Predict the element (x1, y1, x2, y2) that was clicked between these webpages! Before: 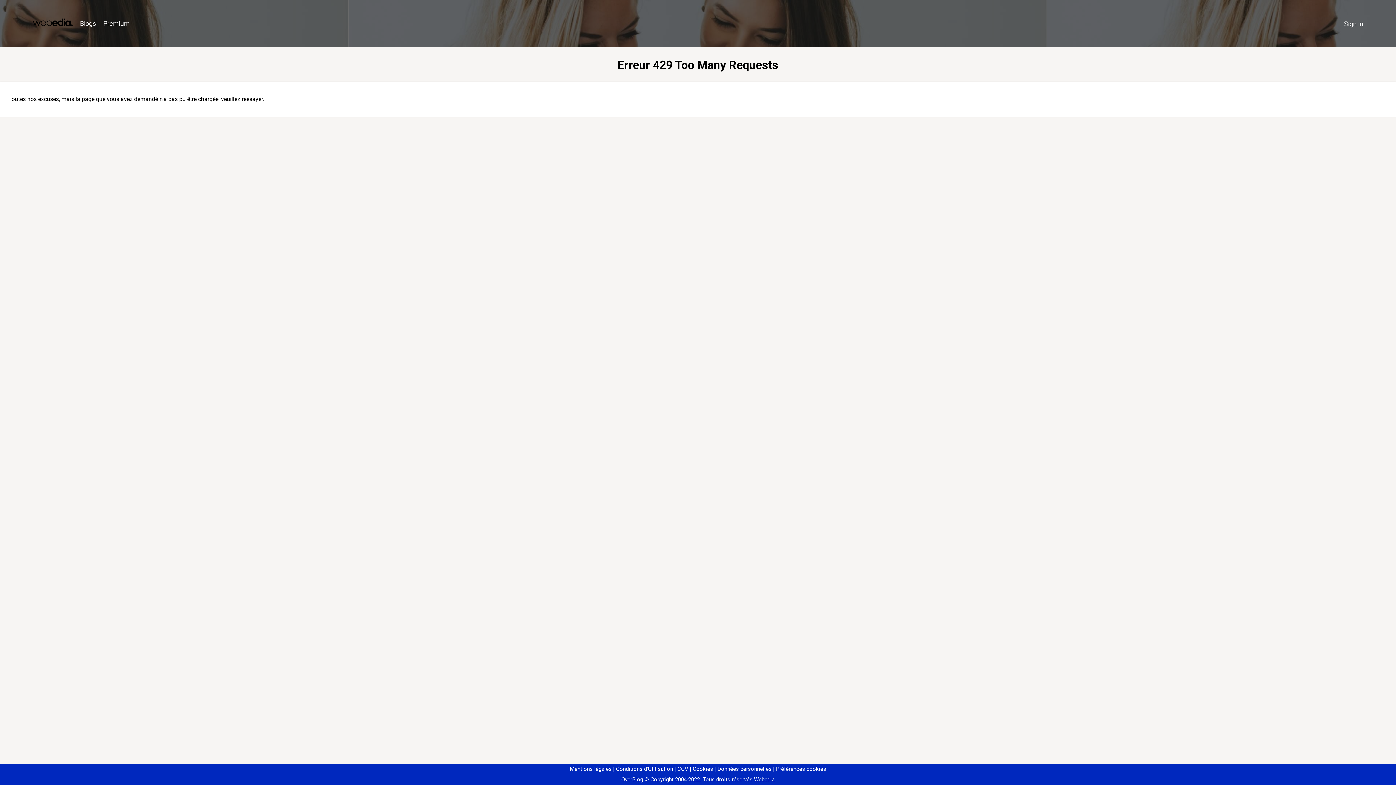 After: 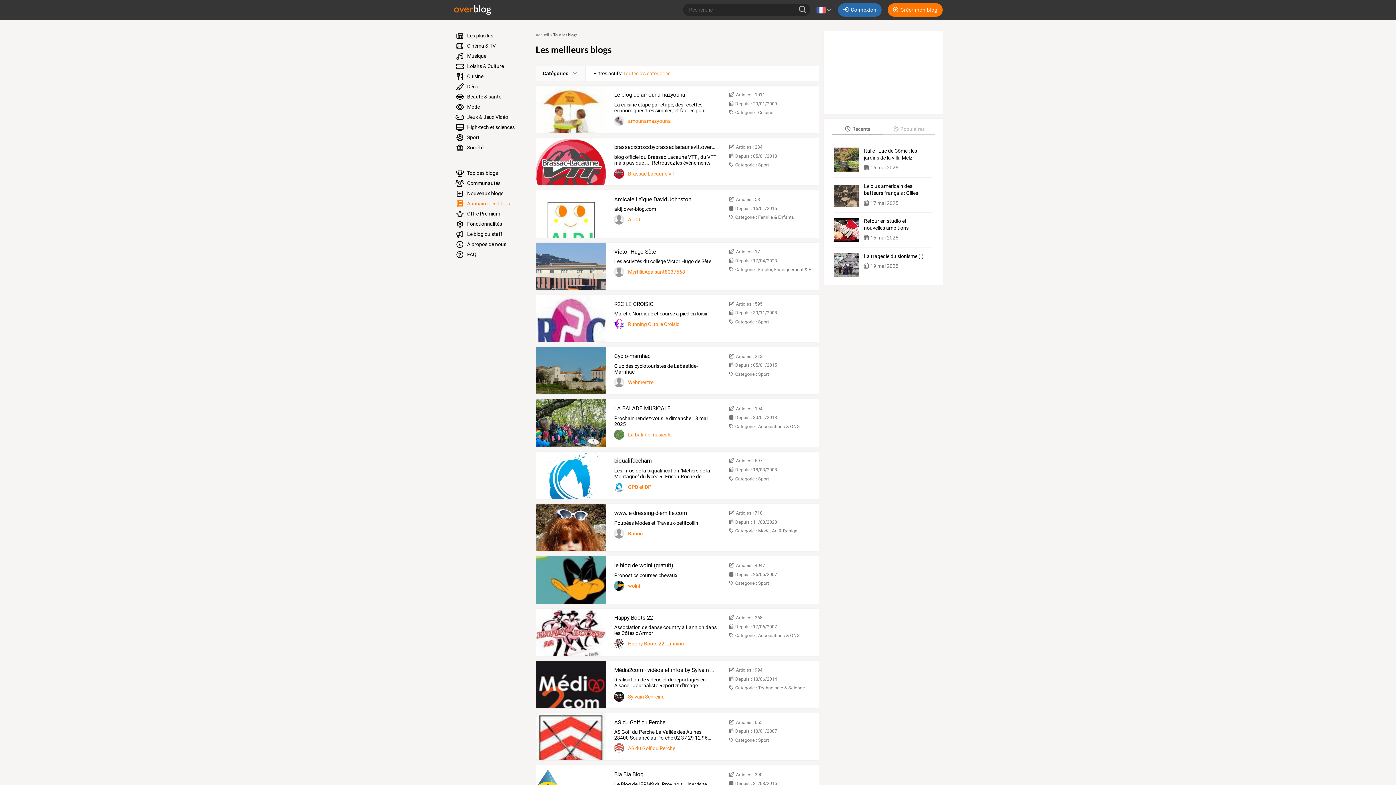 Action: label: Blogs bbox: (76, 16, 99, 31)